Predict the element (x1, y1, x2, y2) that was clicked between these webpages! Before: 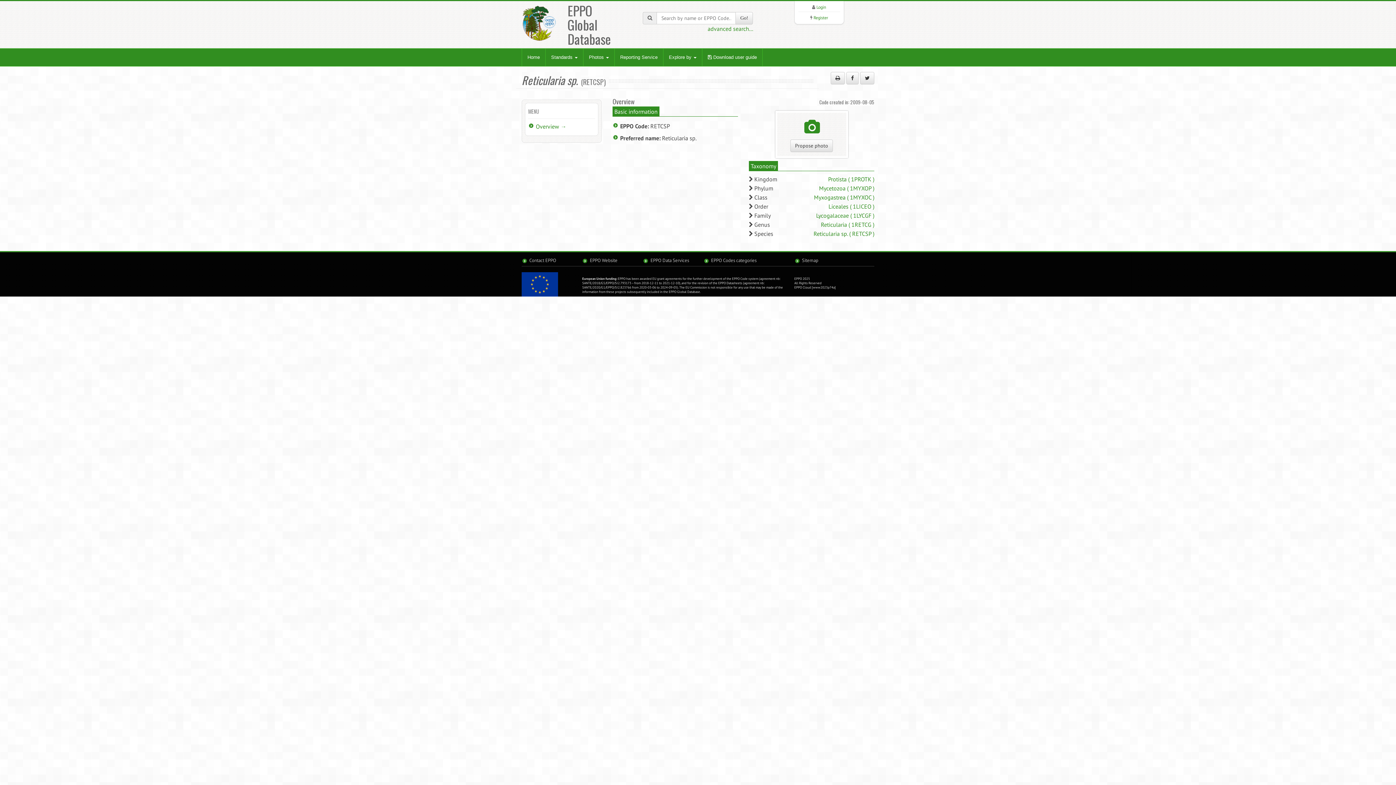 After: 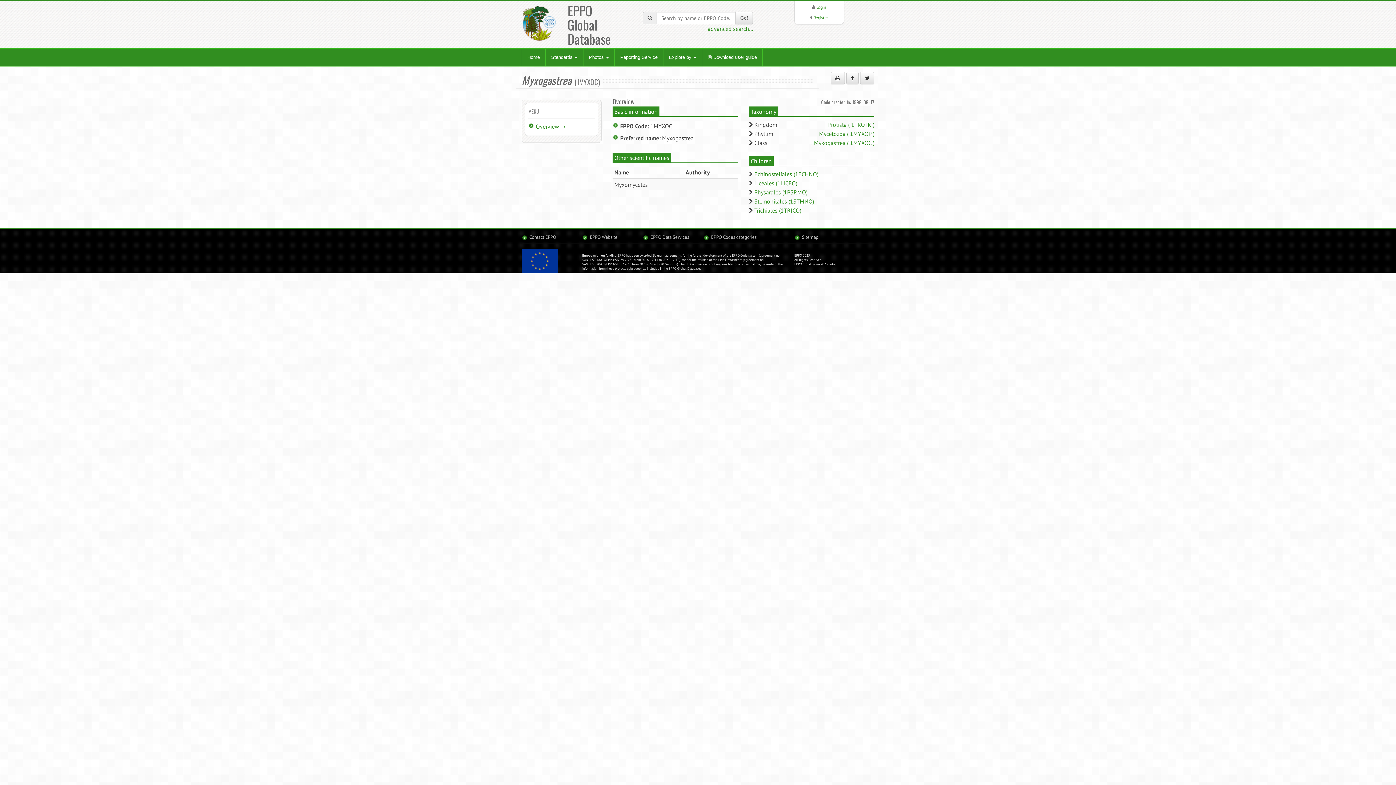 Action: bbox: (814, 193, 874, 201) label: Myxogastrea ( 1MYXOC )